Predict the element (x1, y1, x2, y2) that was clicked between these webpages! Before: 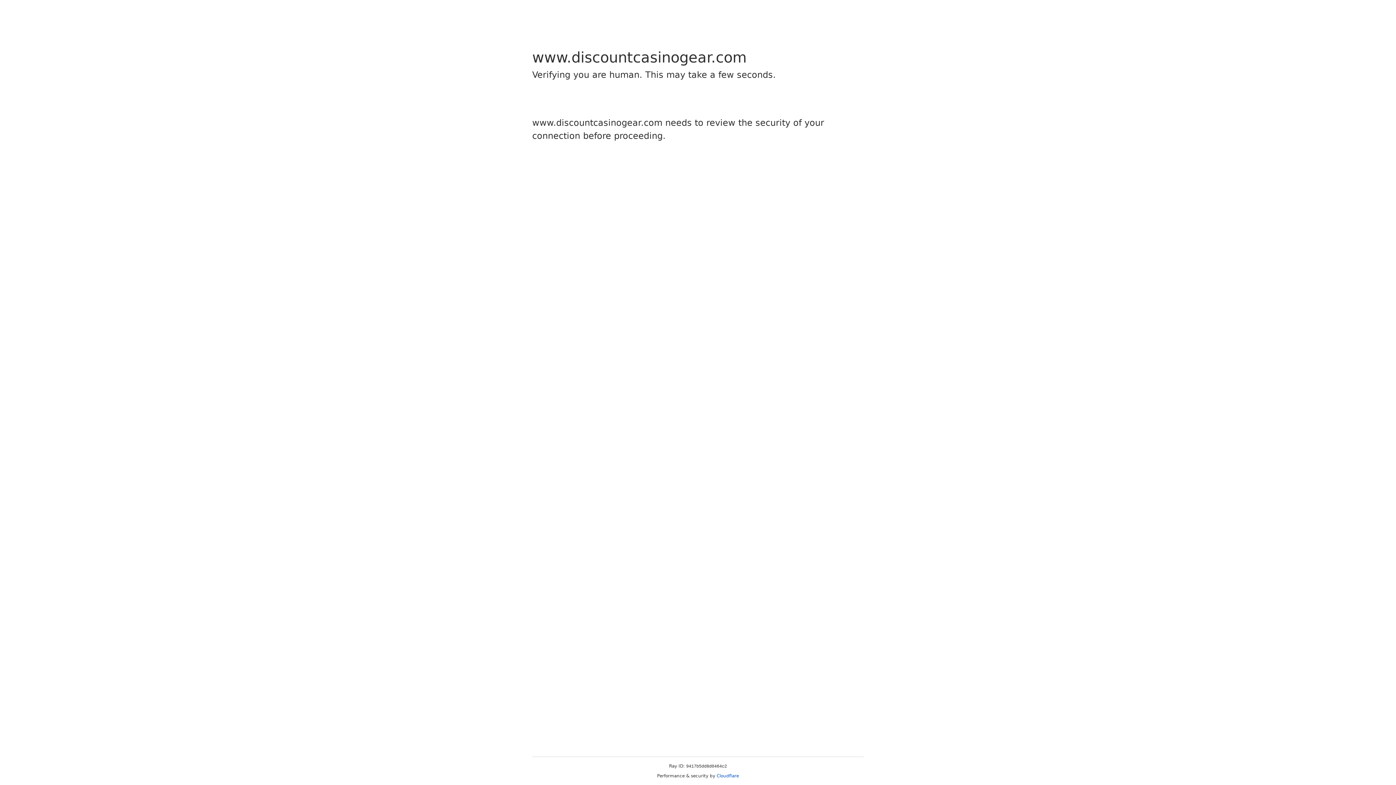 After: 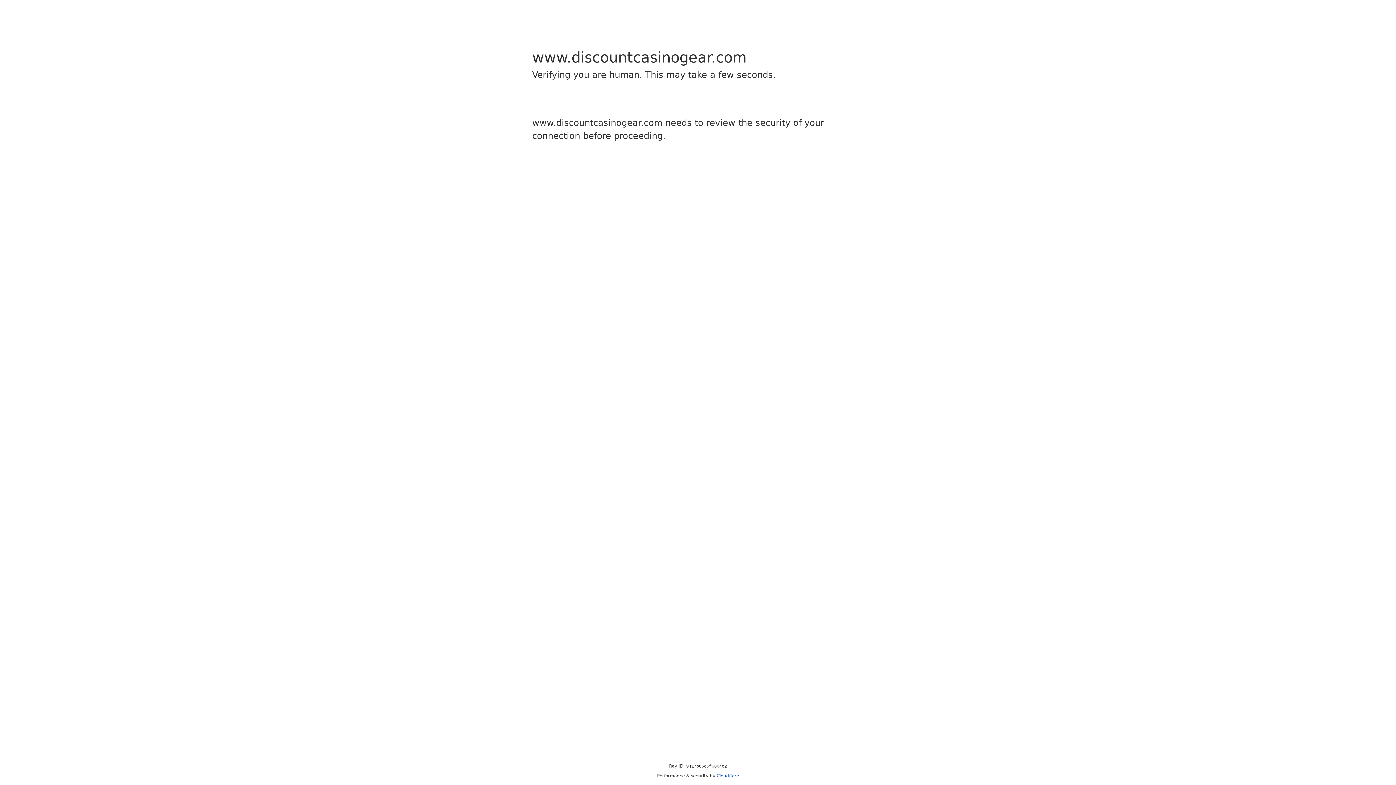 Action: label: Cloudflare bbox: (716, 773, 739, 778)